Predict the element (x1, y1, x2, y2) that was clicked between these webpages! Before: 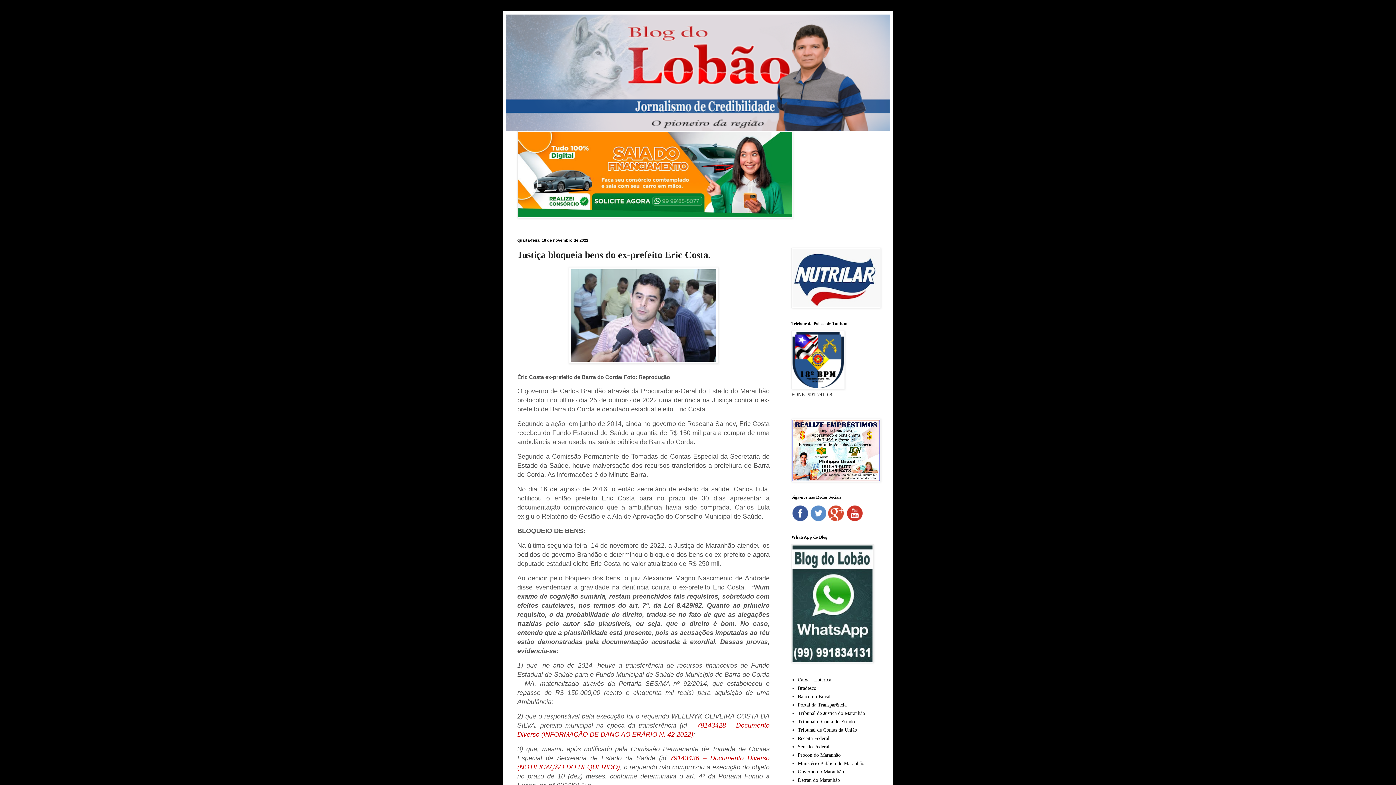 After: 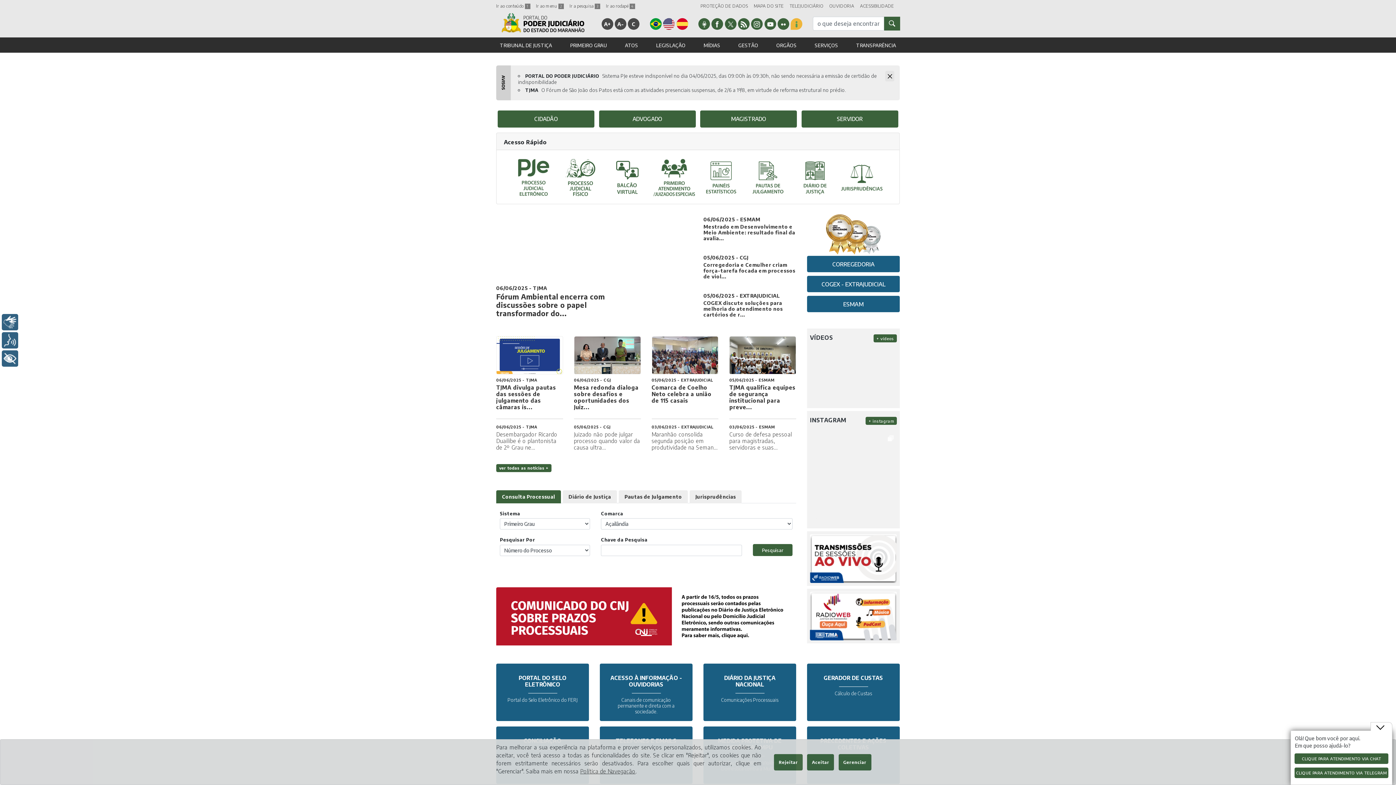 Action: label: Tribunal de Justiça do Maranhão bbox: (798, 710, 865, 716)